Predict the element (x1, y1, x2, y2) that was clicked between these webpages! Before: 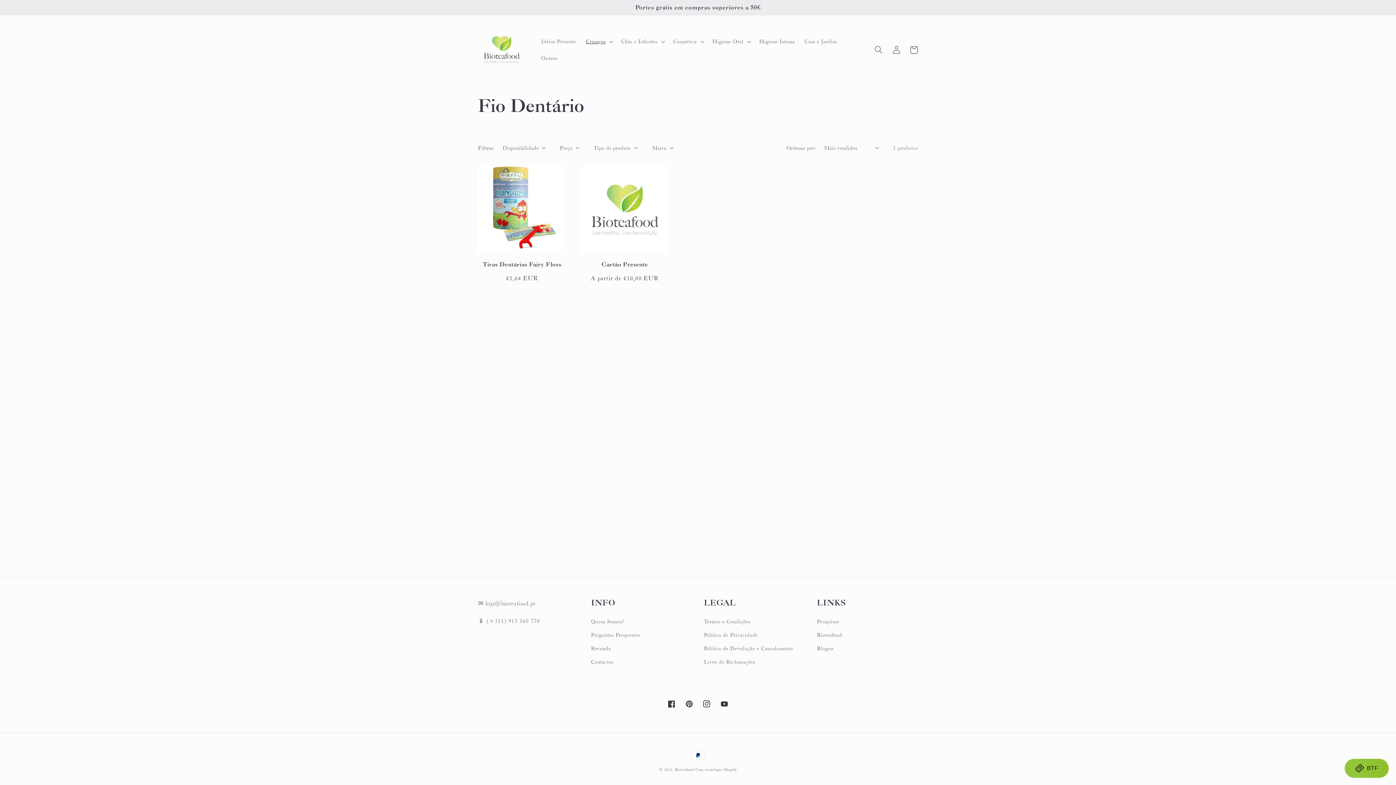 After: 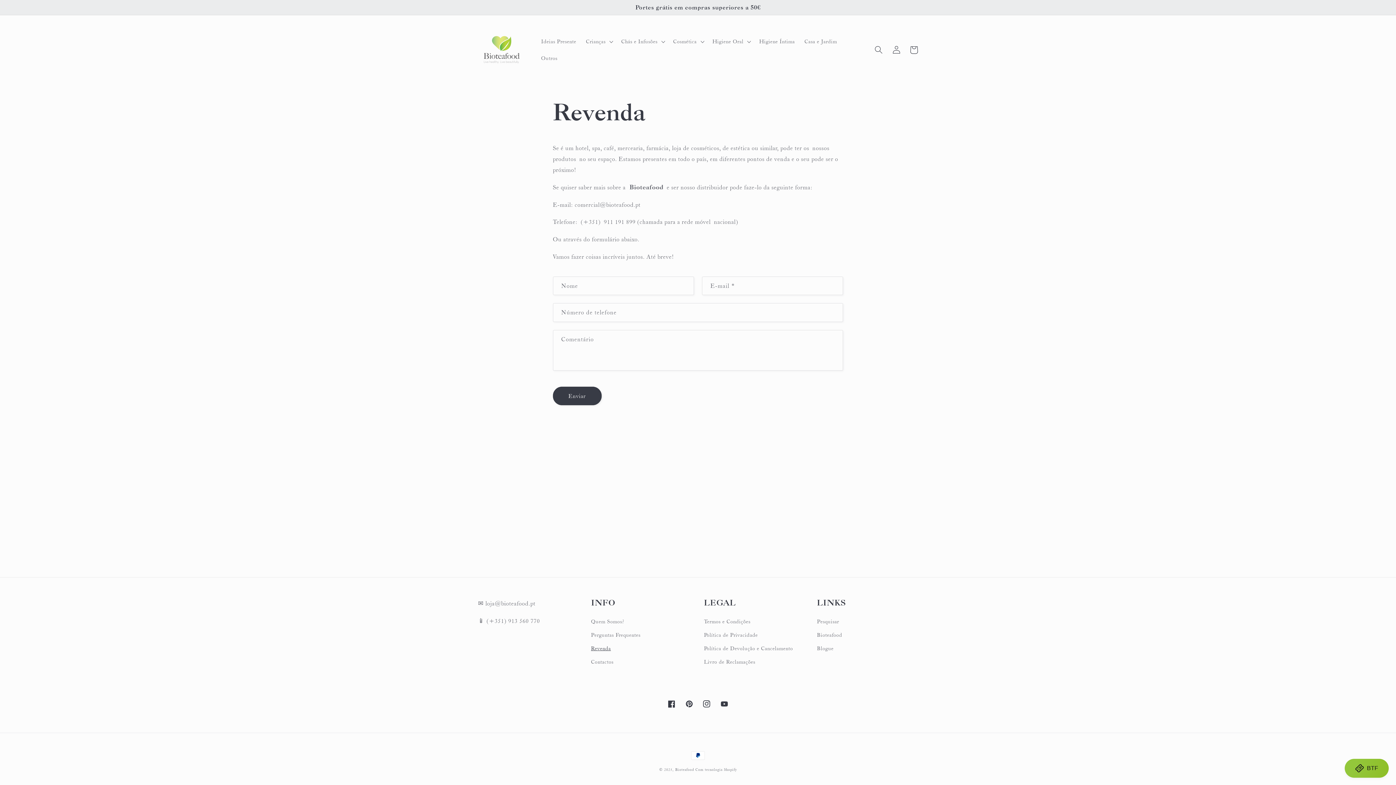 Action: bbox: (591, 642, 611, 655) label: Revenda